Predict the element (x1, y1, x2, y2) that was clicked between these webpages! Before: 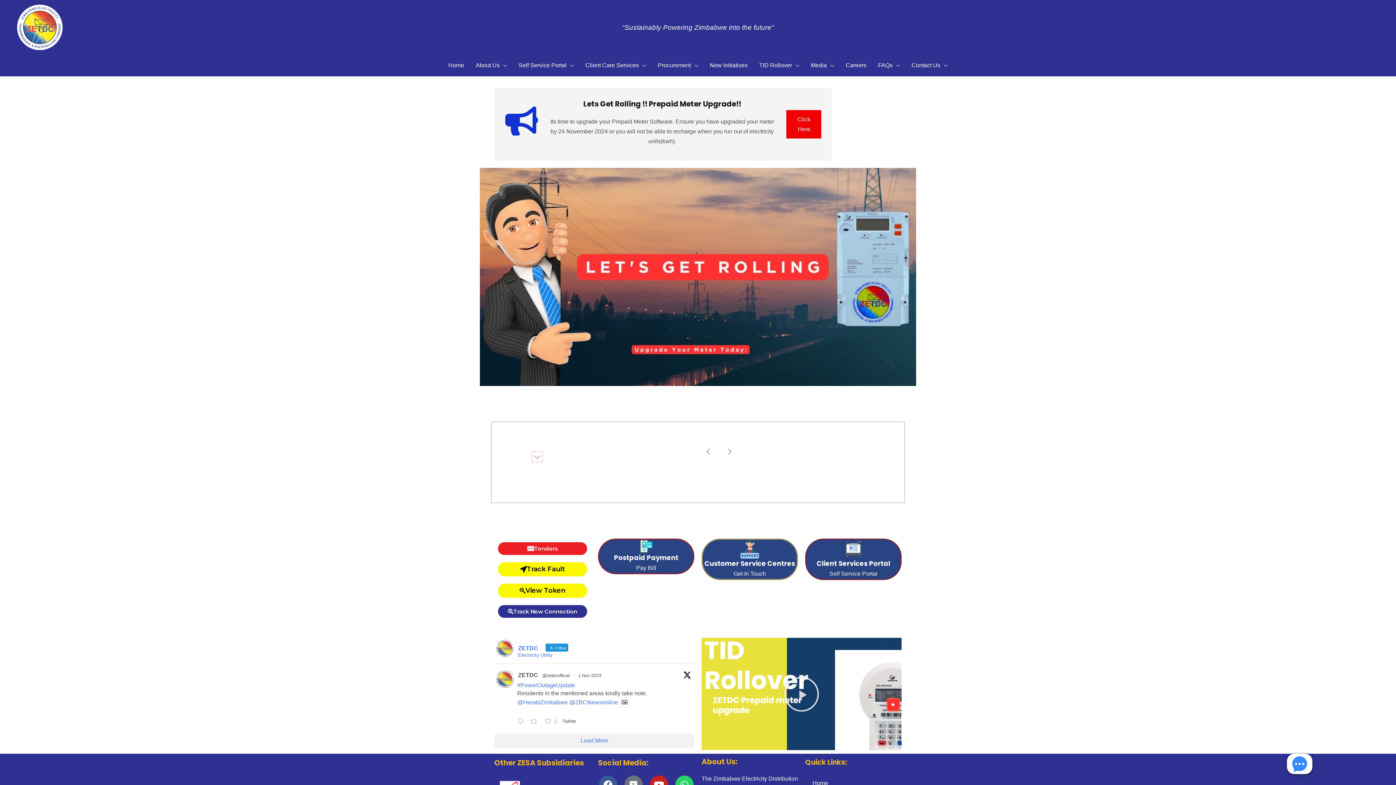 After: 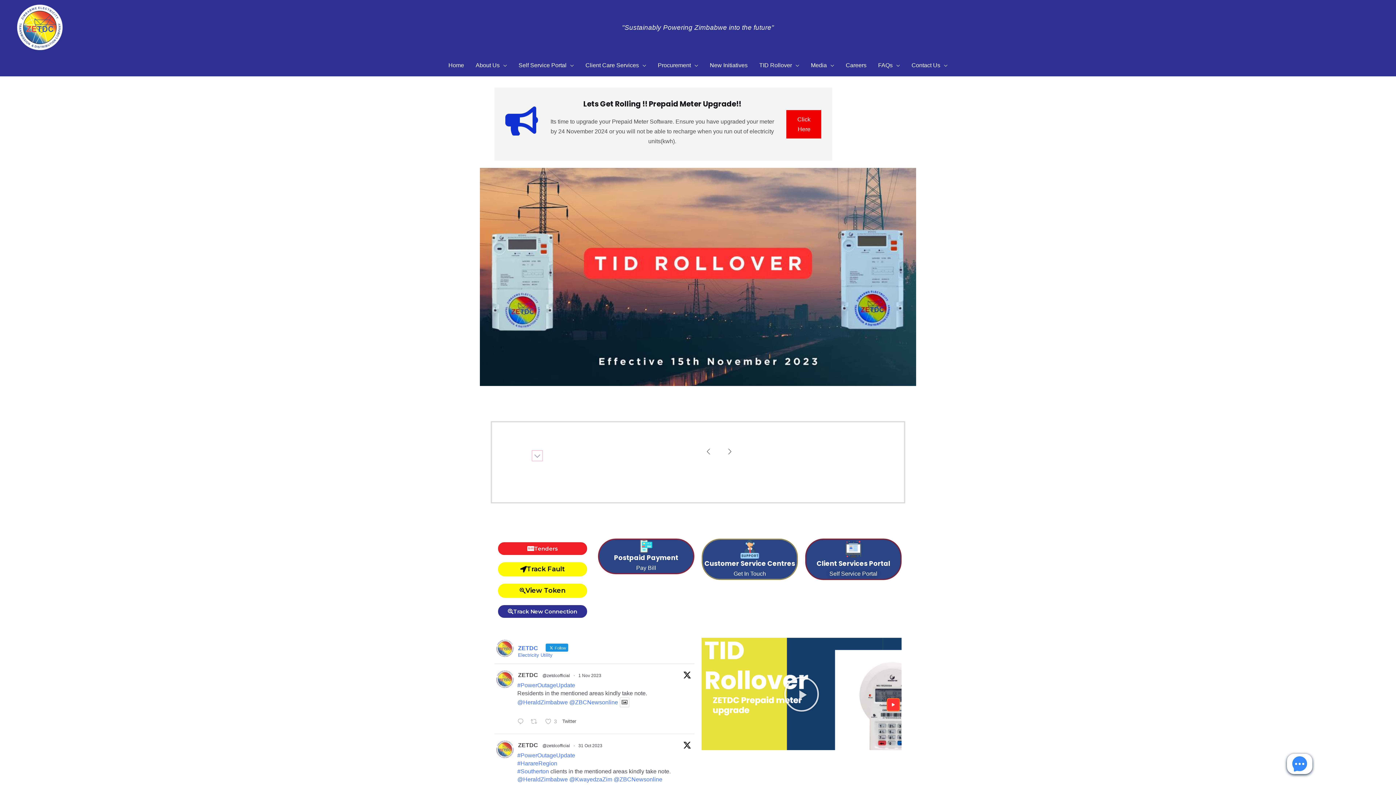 Action: label: Load More bbox: (494, 734, 694, 747)